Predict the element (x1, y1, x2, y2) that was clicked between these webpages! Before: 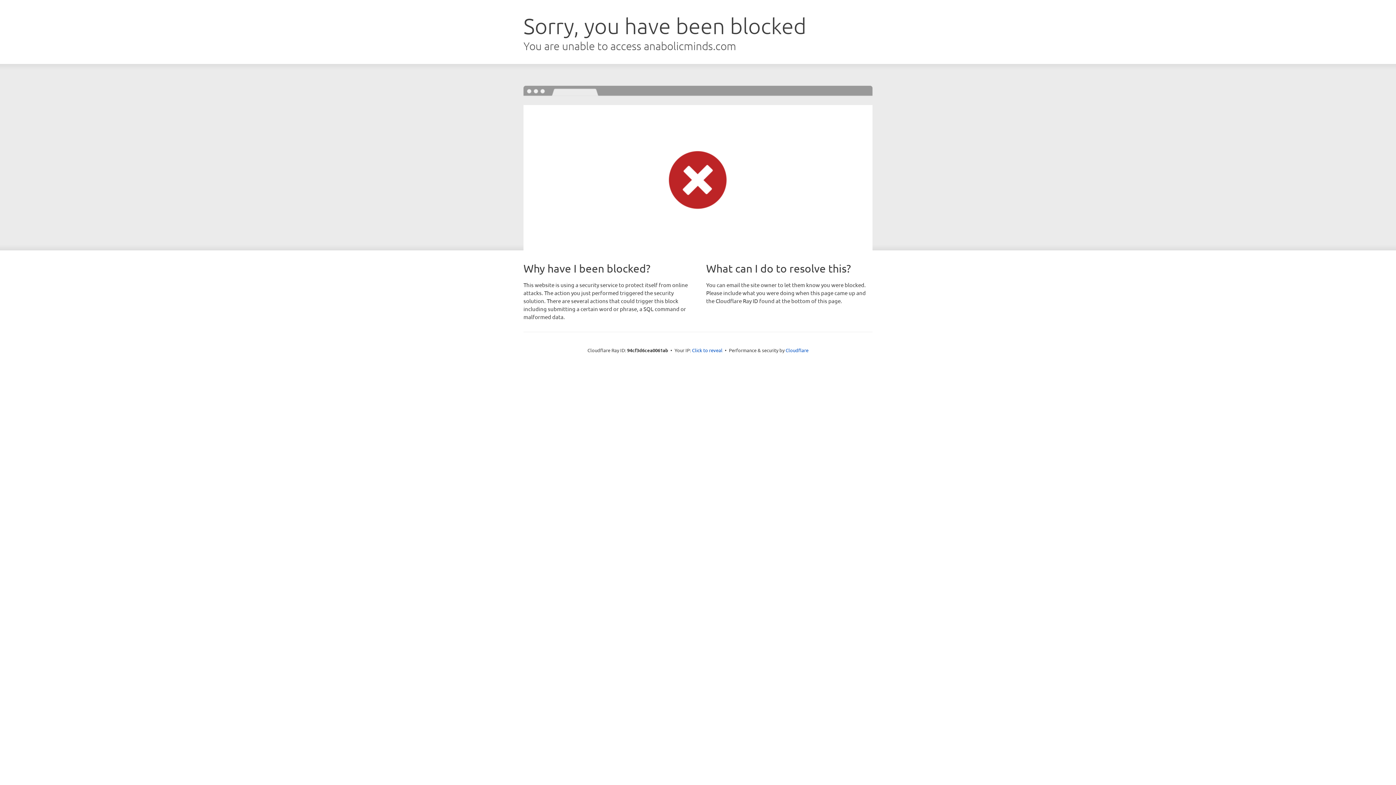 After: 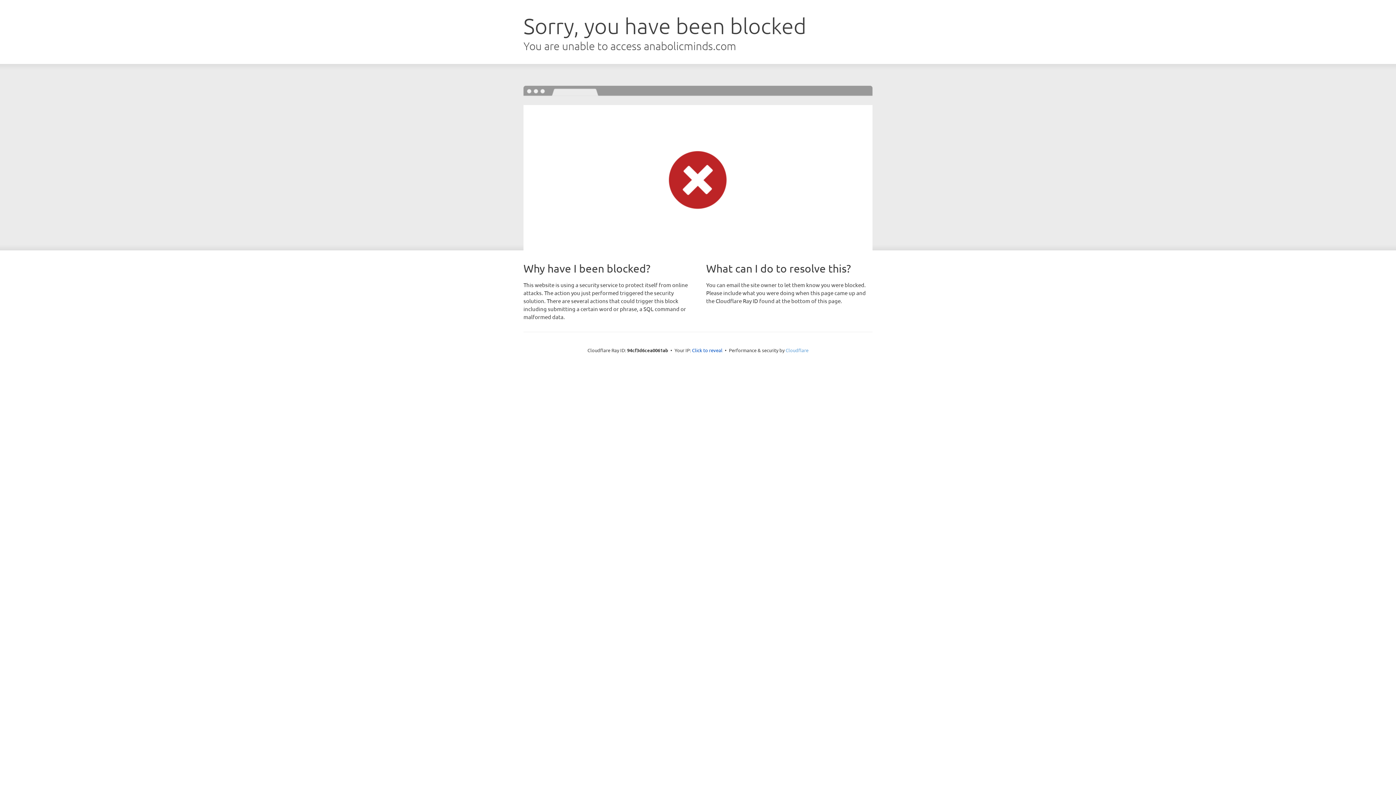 Action: label: Cloudflare bbox: (785, 347, 808, 353)